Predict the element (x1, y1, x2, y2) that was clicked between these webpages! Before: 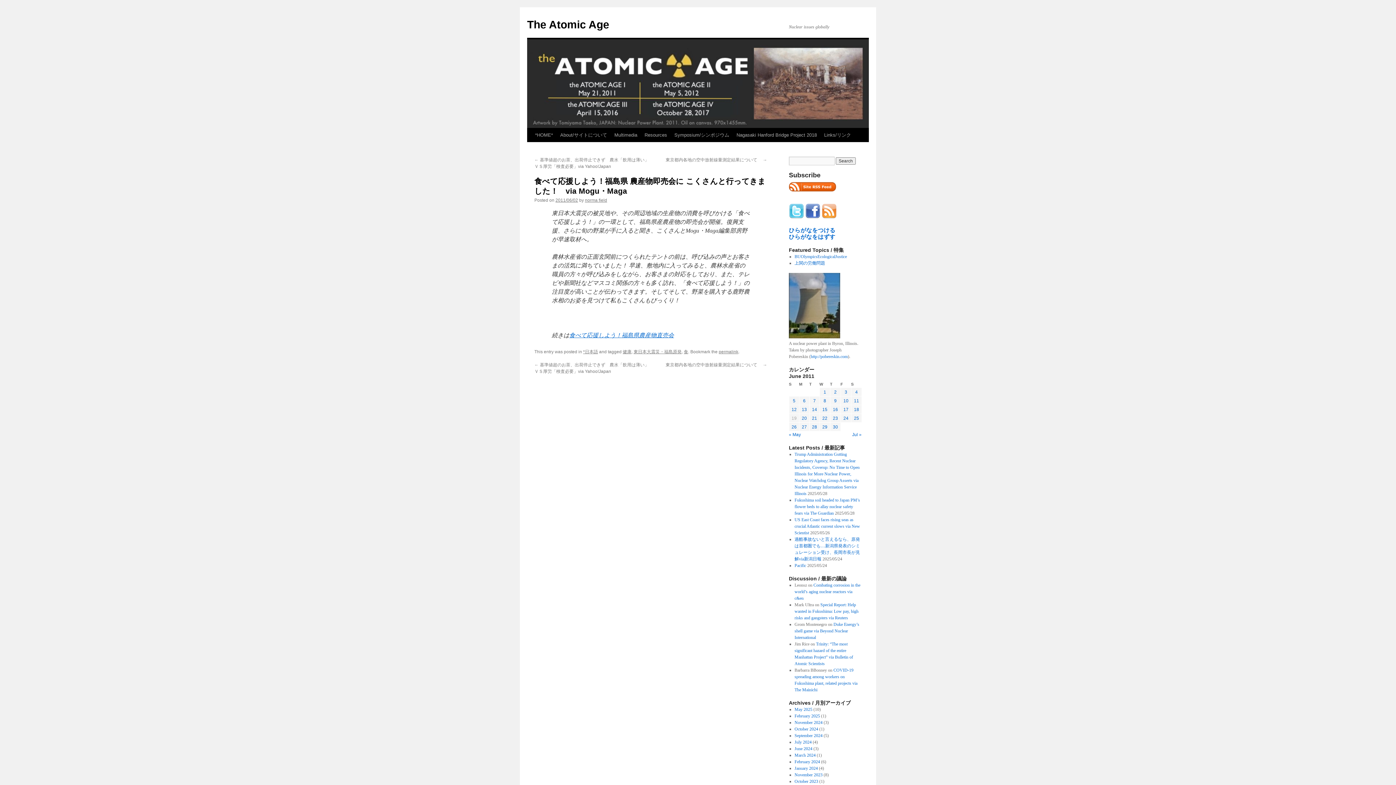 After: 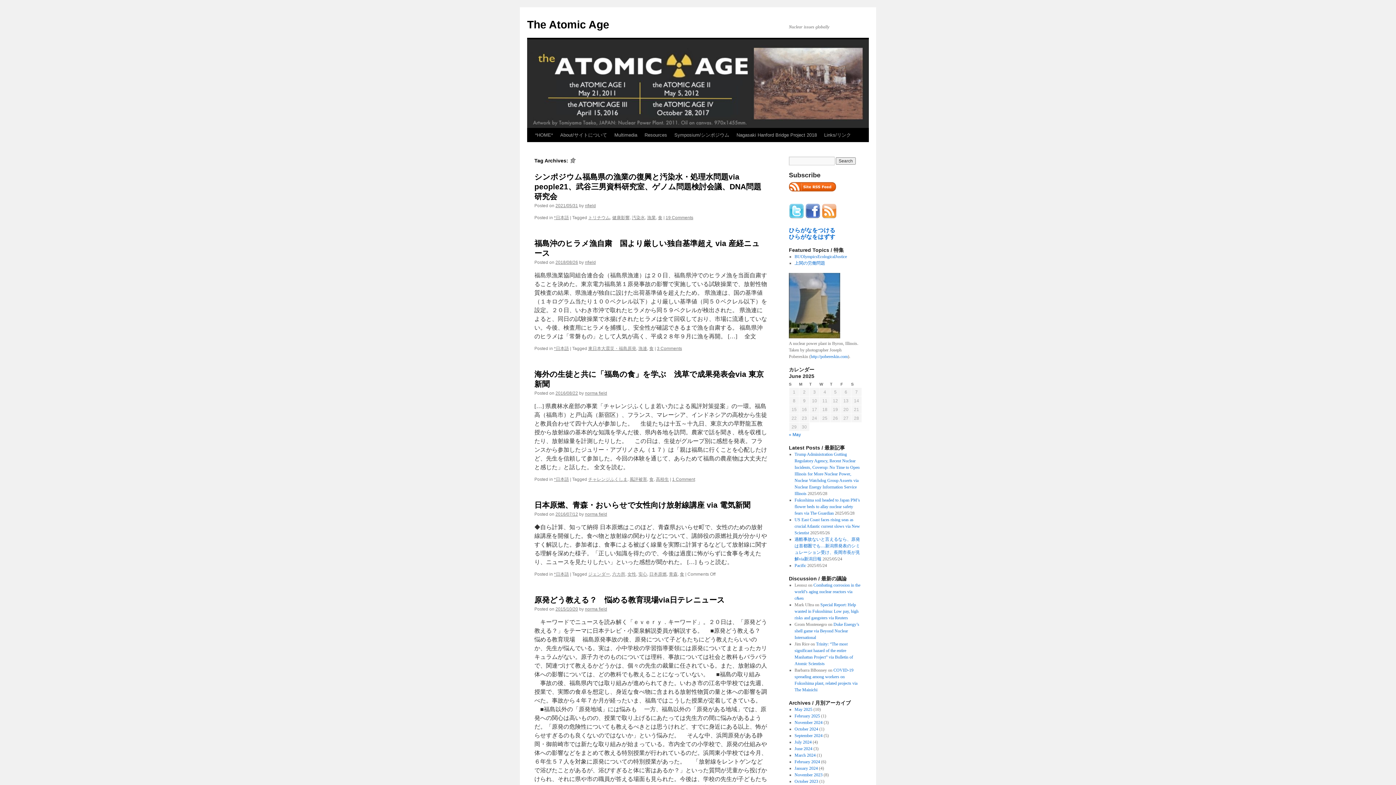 Action: bbox: (684, 349, 688, 354) label: 食